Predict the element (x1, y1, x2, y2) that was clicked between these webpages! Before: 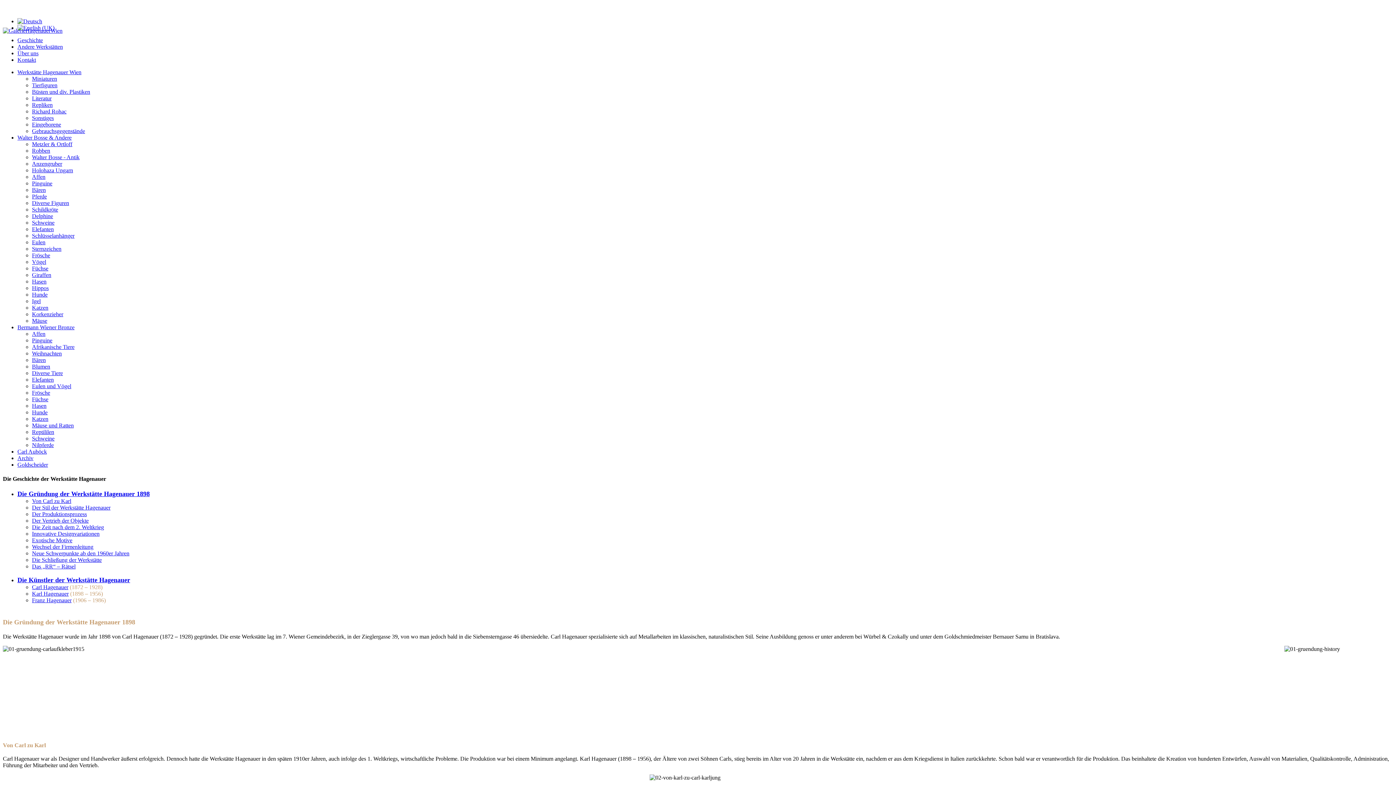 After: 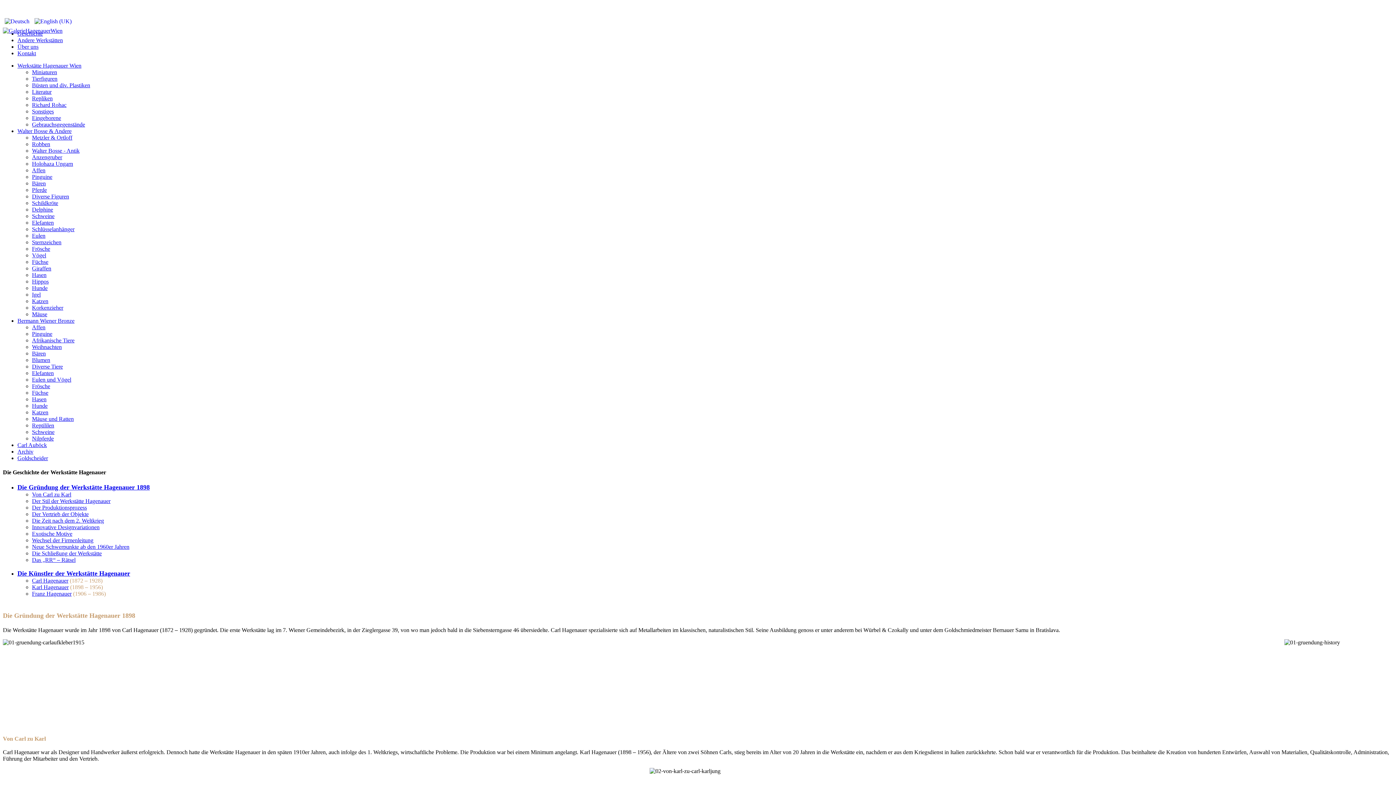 Action: bbox: (17, 37, 42, 43) label: Geschichte